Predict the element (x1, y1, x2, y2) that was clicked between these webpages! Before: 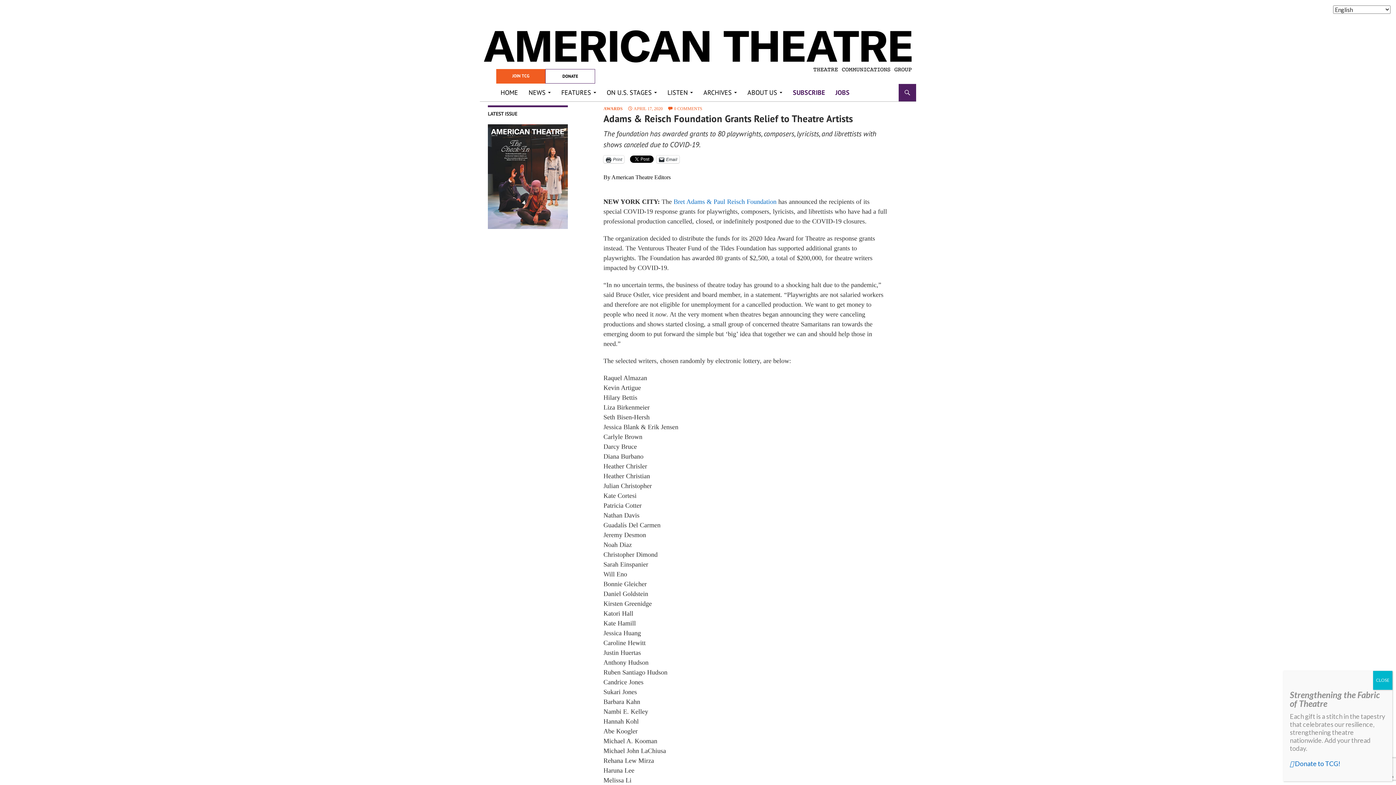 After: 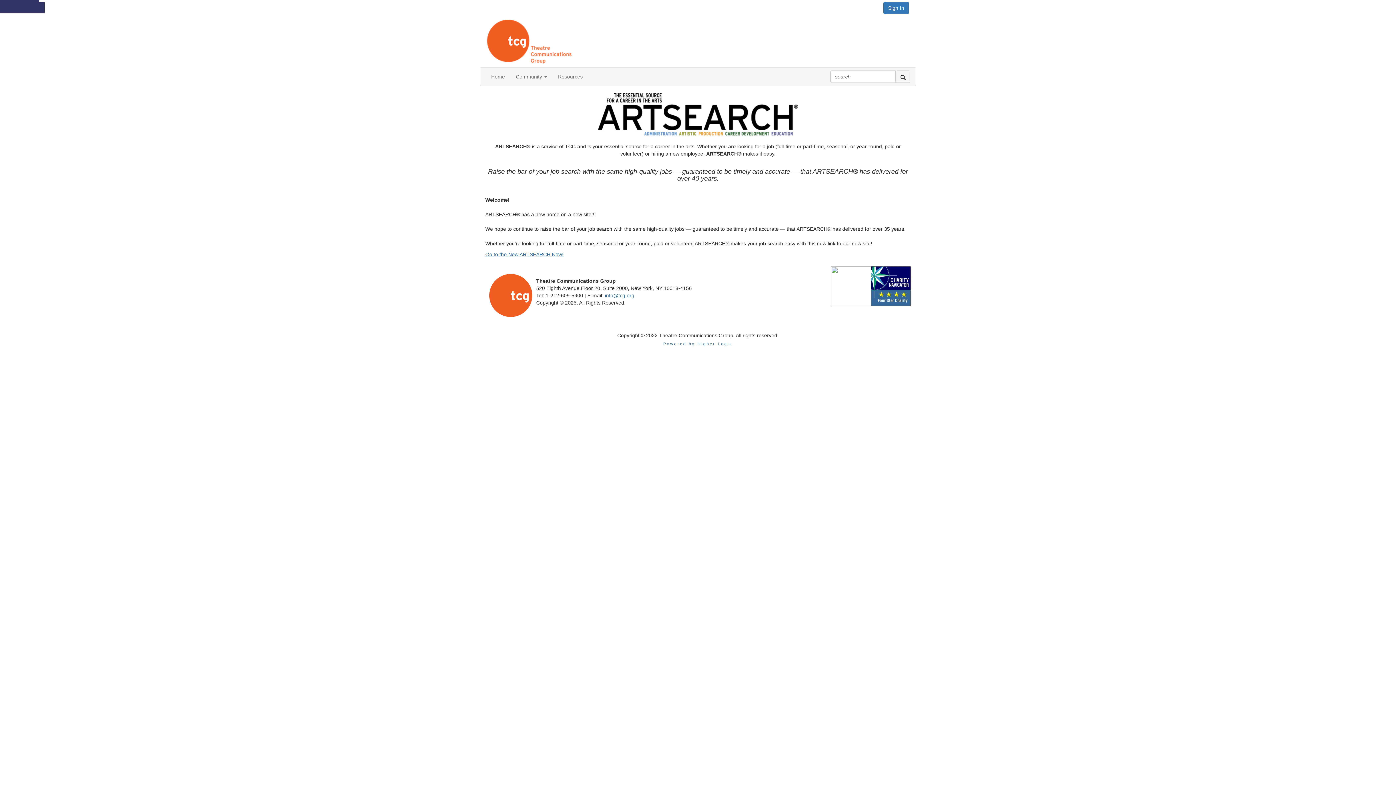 Action: label: JOBS bbox: (831, 84, 854, 101)